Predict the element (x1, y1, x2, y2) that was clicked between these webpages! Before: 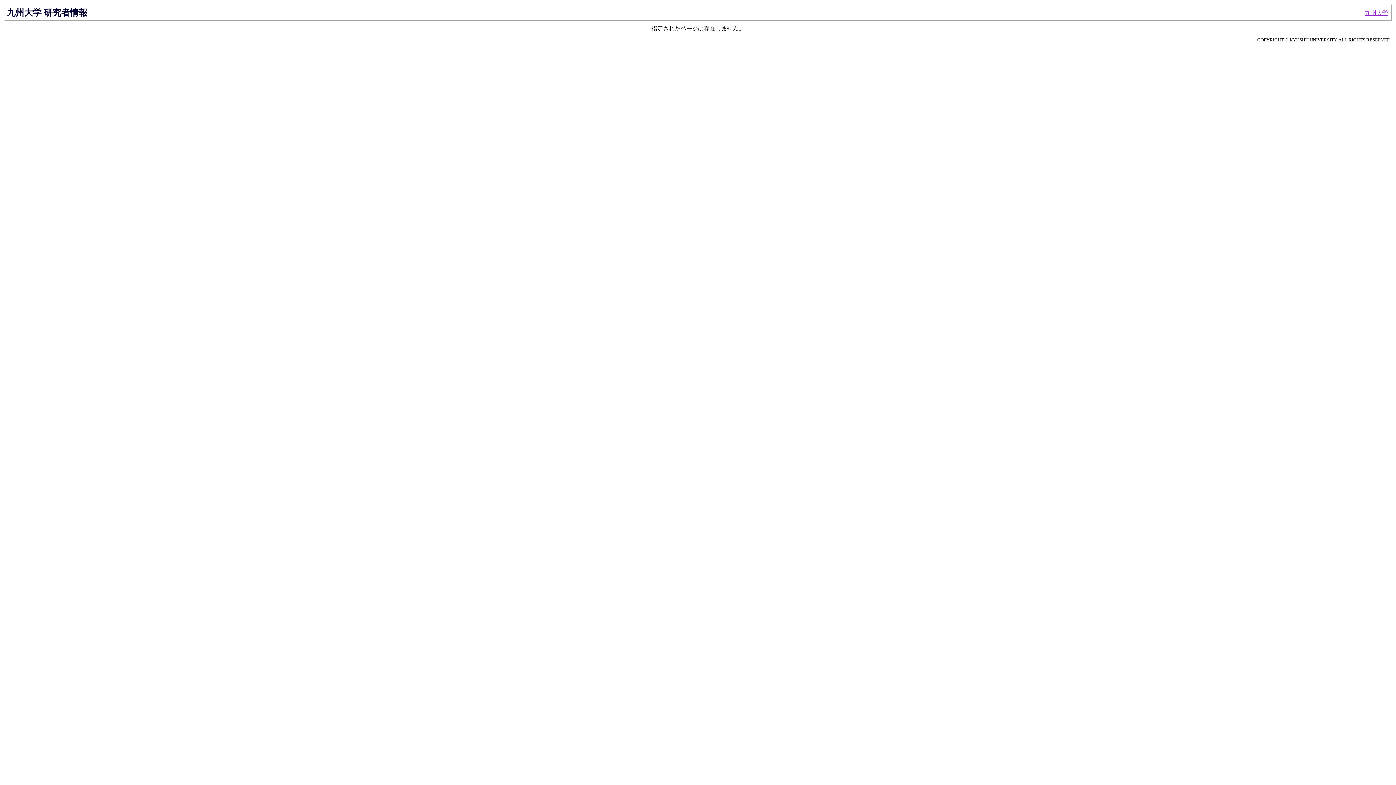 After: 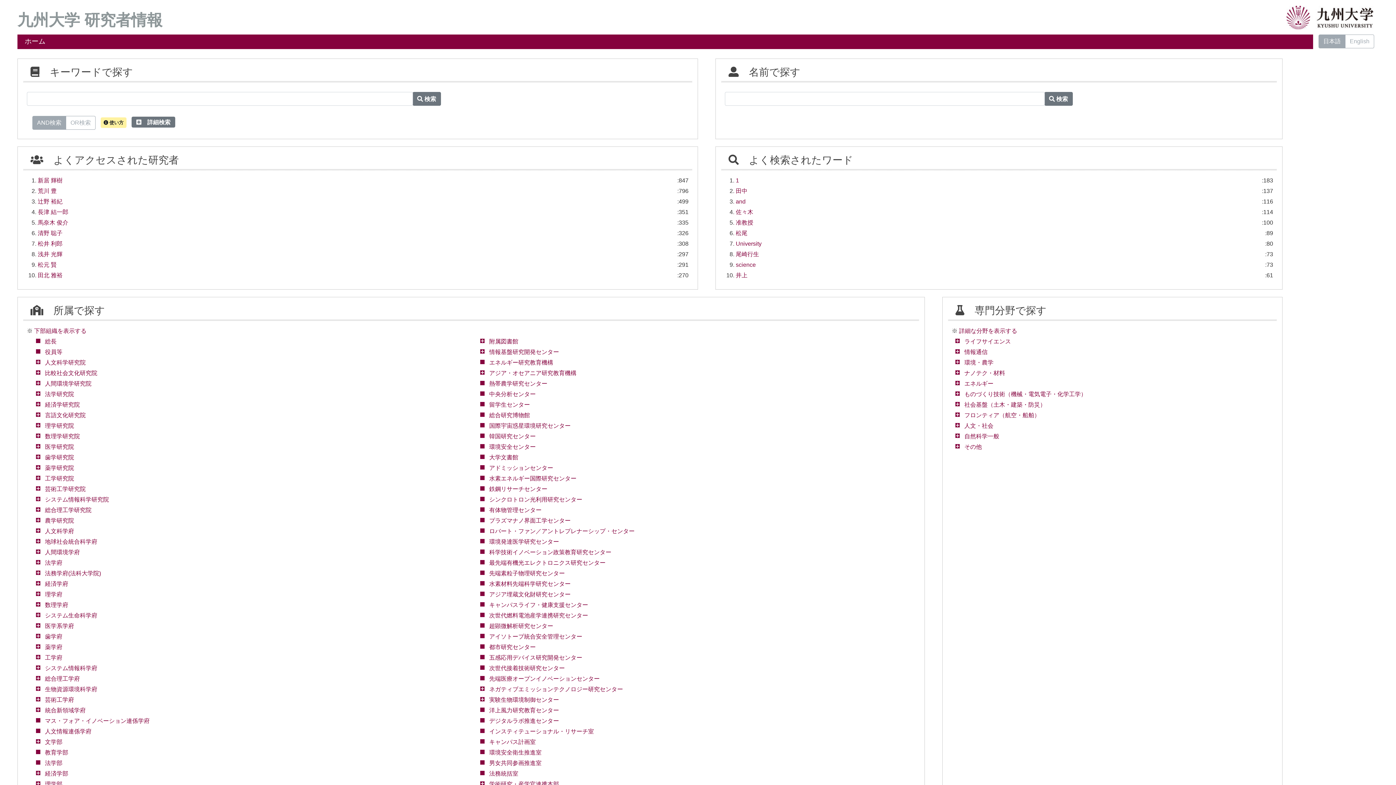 Action: bbox: (6, 7, 87, 17) label: 九州大学 研究者情報